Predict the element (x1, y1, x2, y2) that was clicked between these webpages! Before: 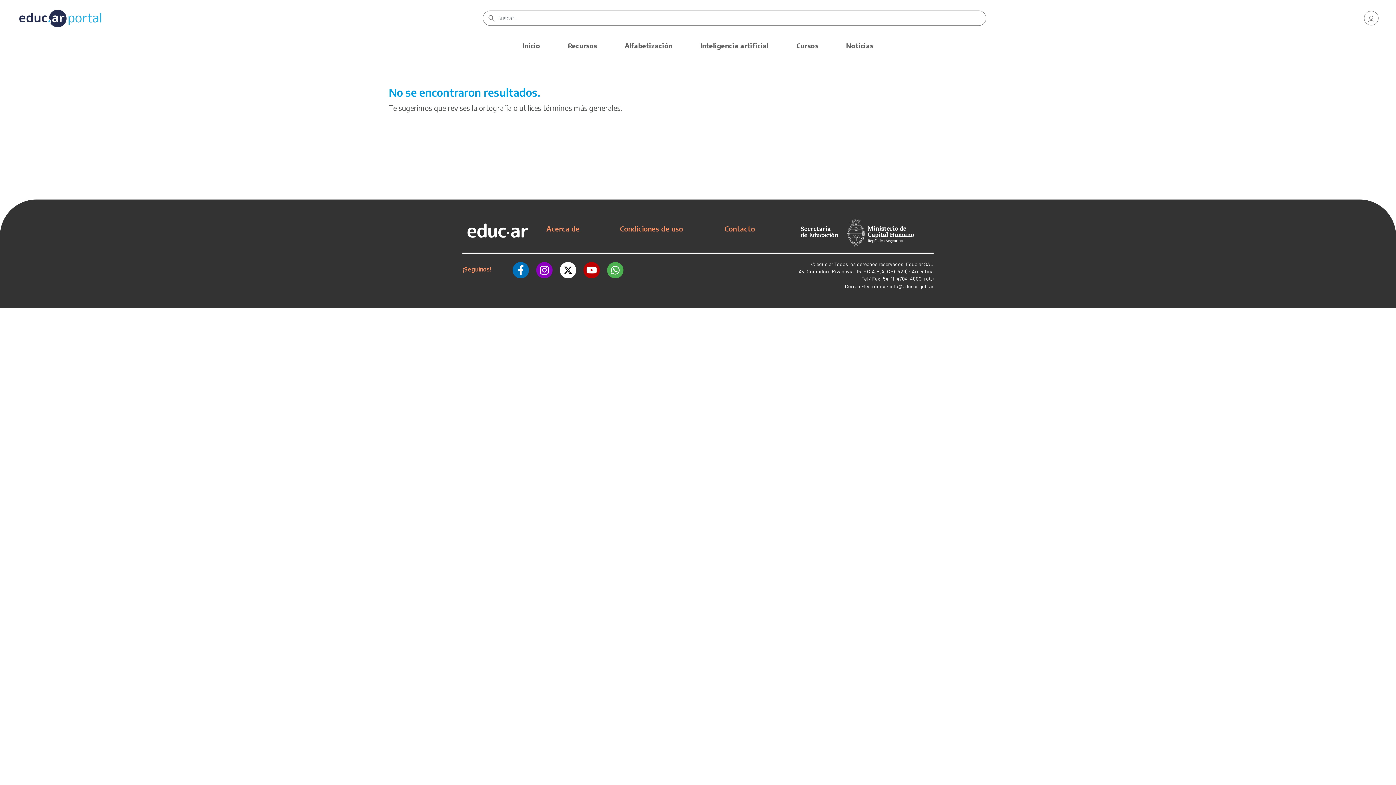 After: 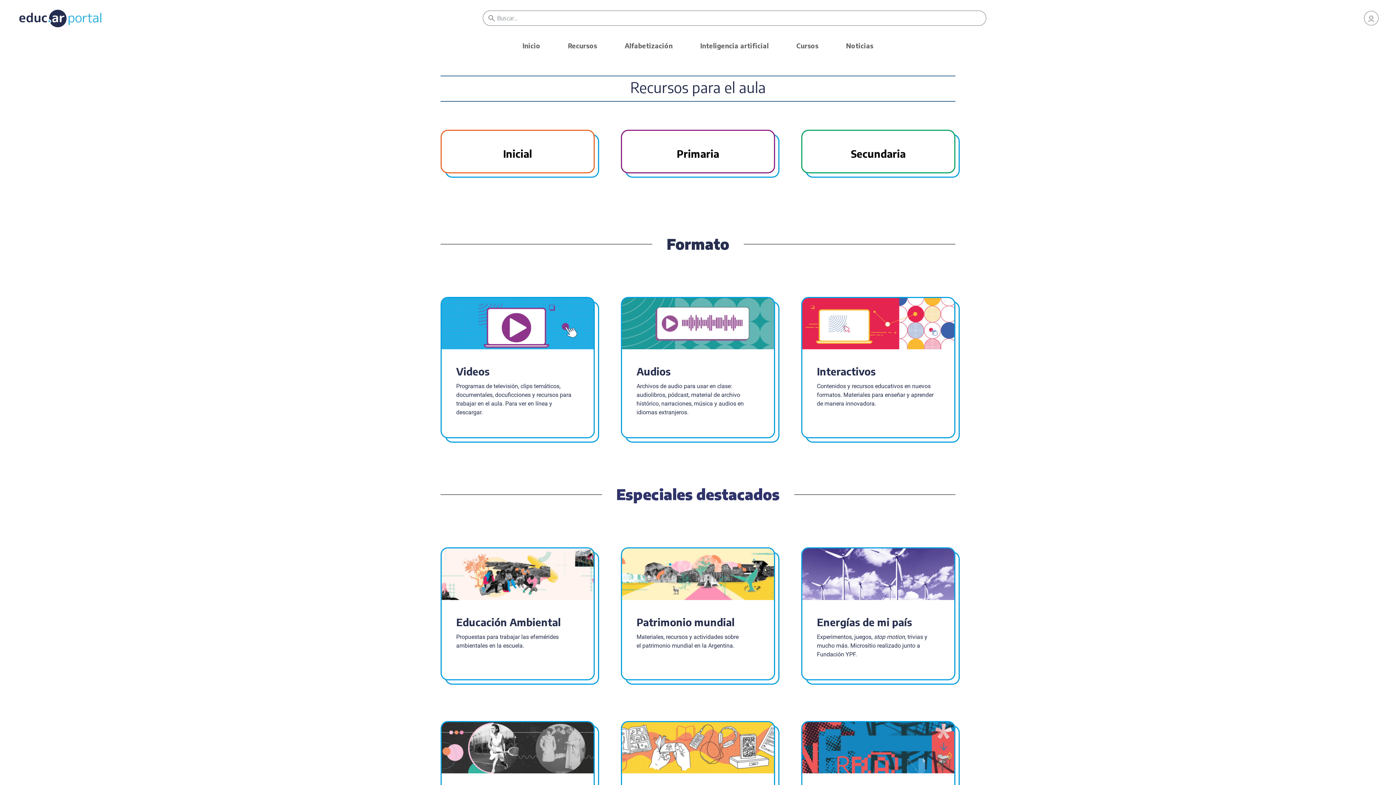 Action: bbox: (561, 34, 603, 59) label: Recursos